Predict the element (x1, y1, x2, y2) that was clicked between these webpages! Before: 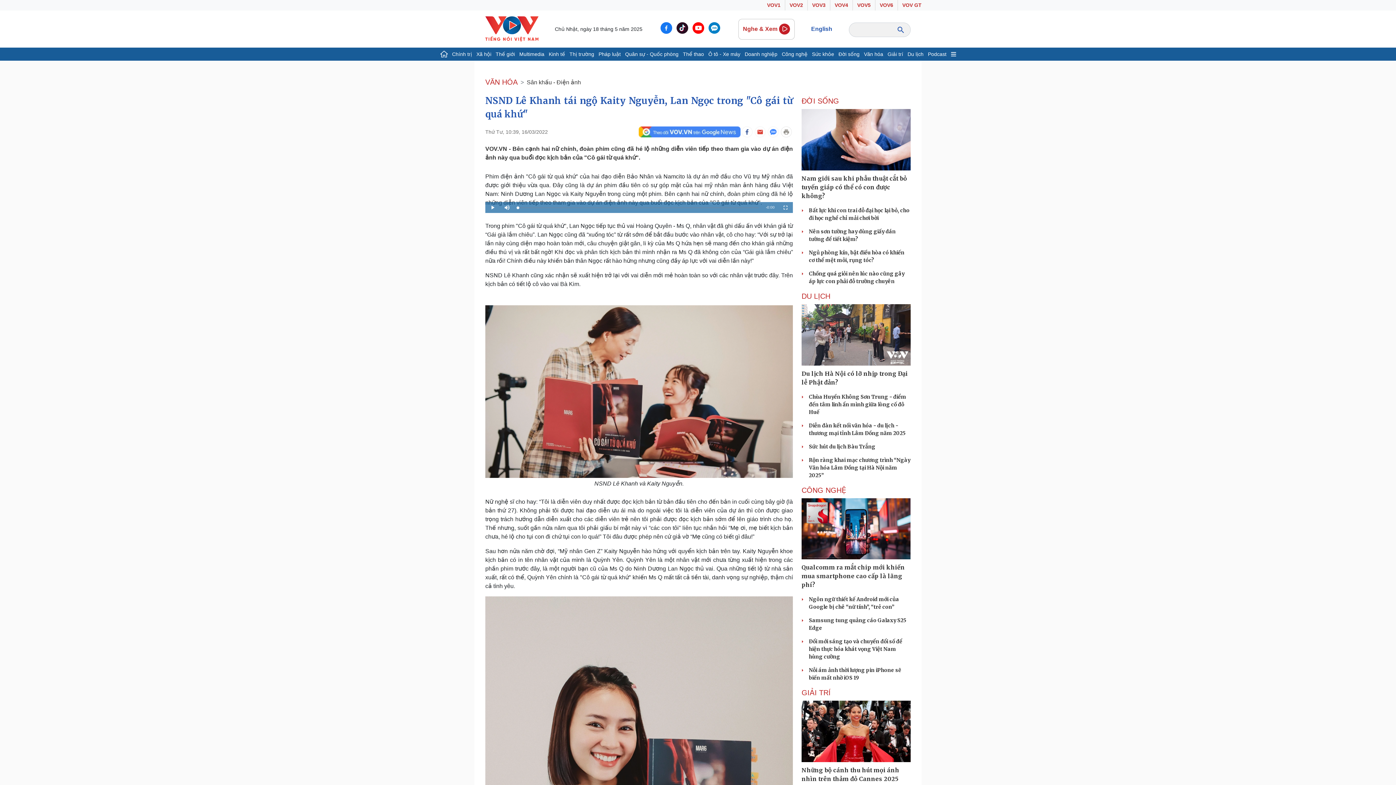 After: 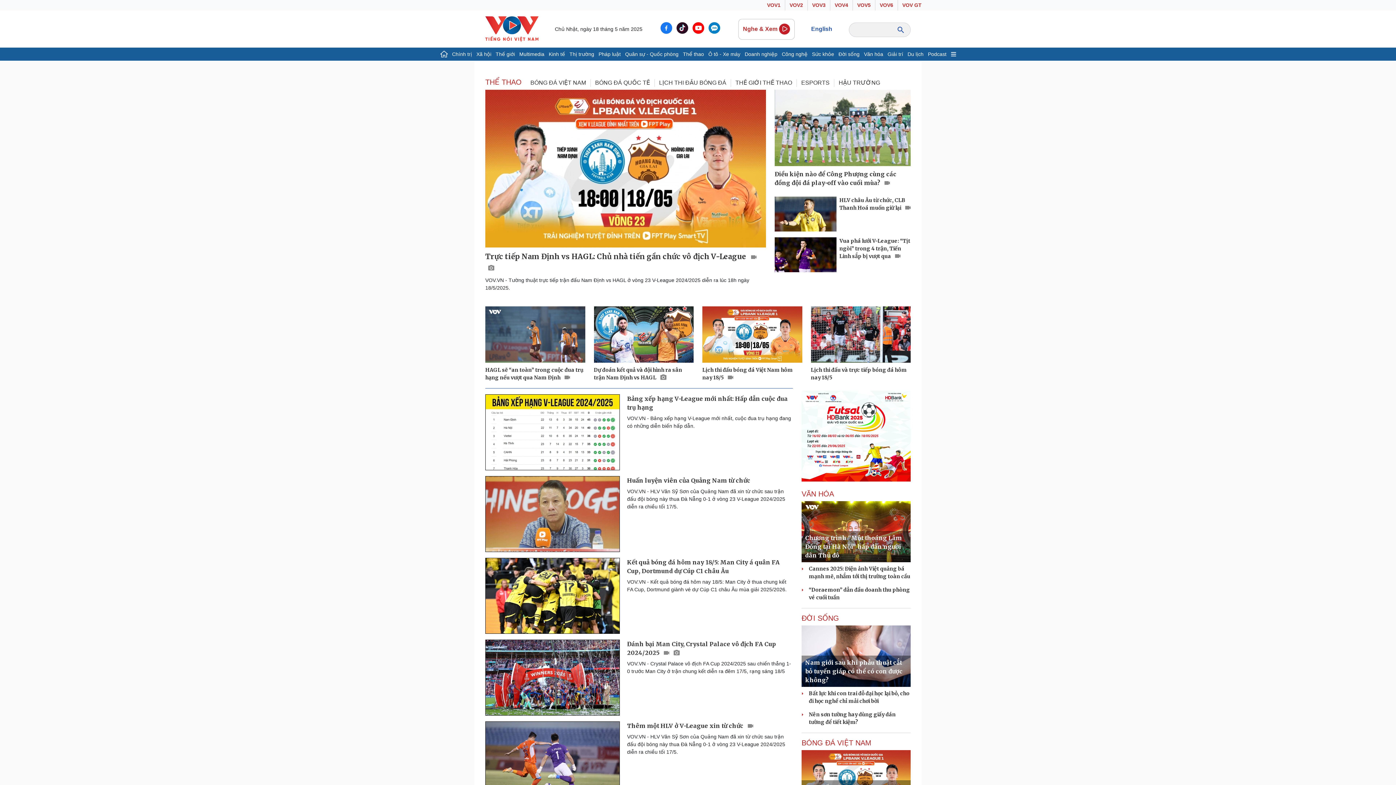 Action: label: Thể thao bbox: (680, 47, 706, 60)